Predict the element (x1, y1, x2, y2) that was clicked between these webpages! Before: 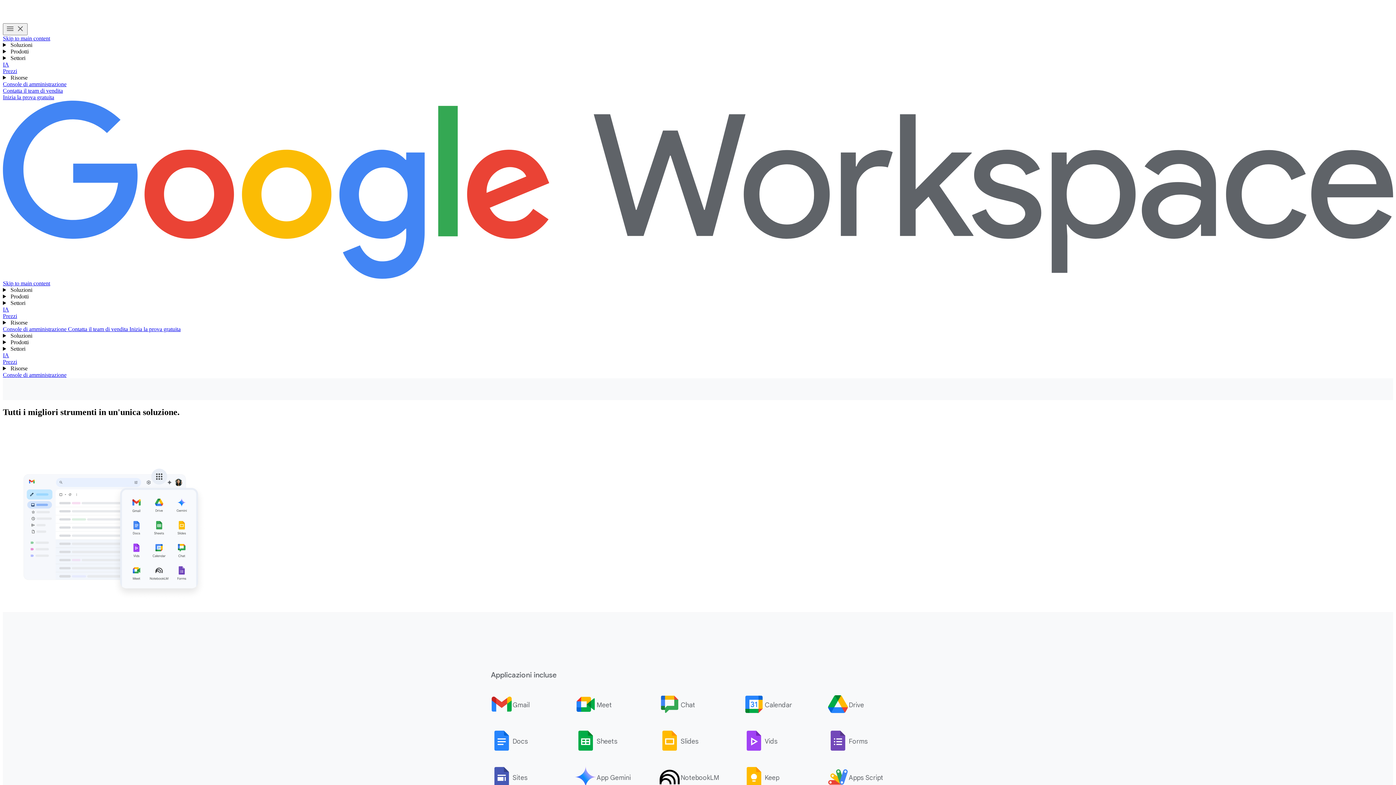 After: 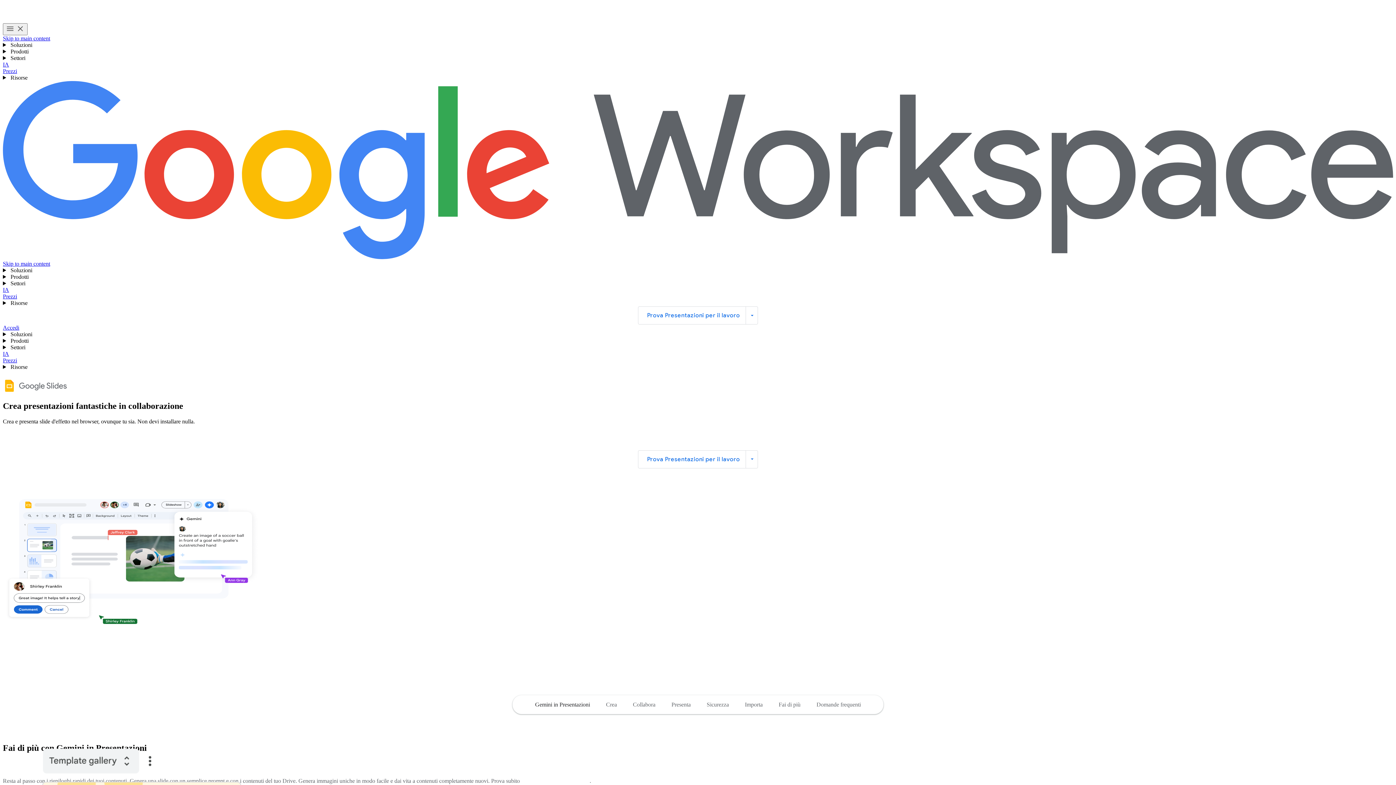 Action: label: Slides bbox: (659, 730, 737, 753)